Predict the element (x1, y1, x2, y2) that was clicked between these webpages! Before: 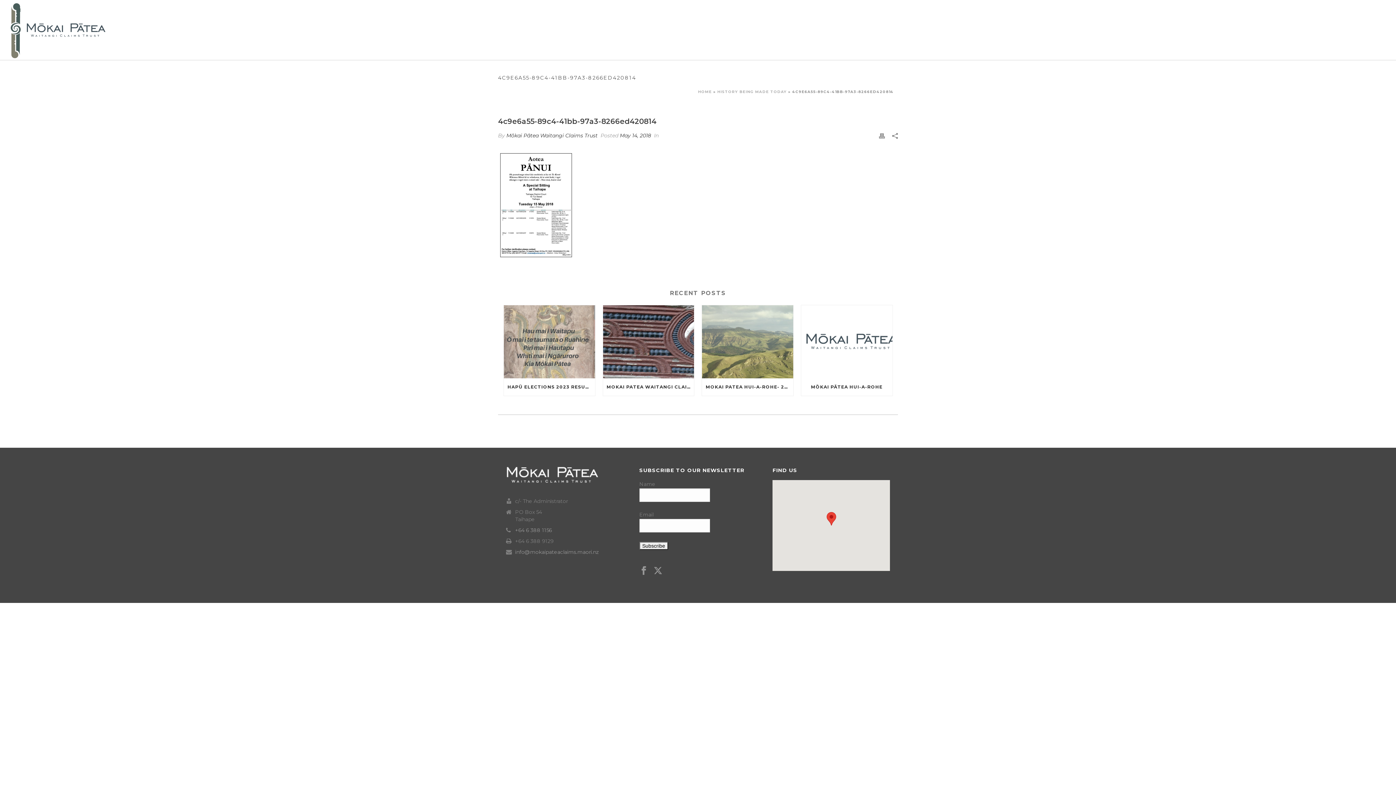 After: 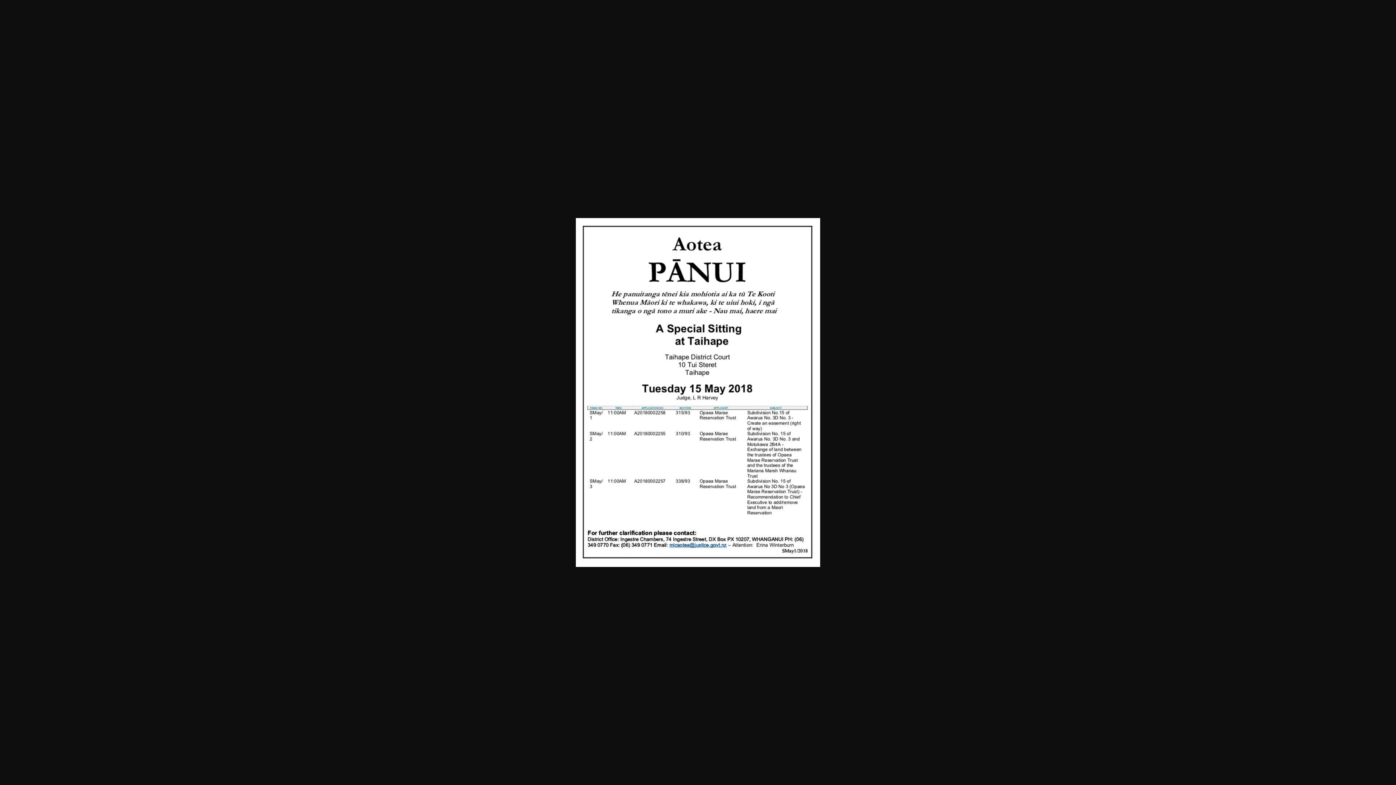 Action: bbox: (498, 201, 574, 208)